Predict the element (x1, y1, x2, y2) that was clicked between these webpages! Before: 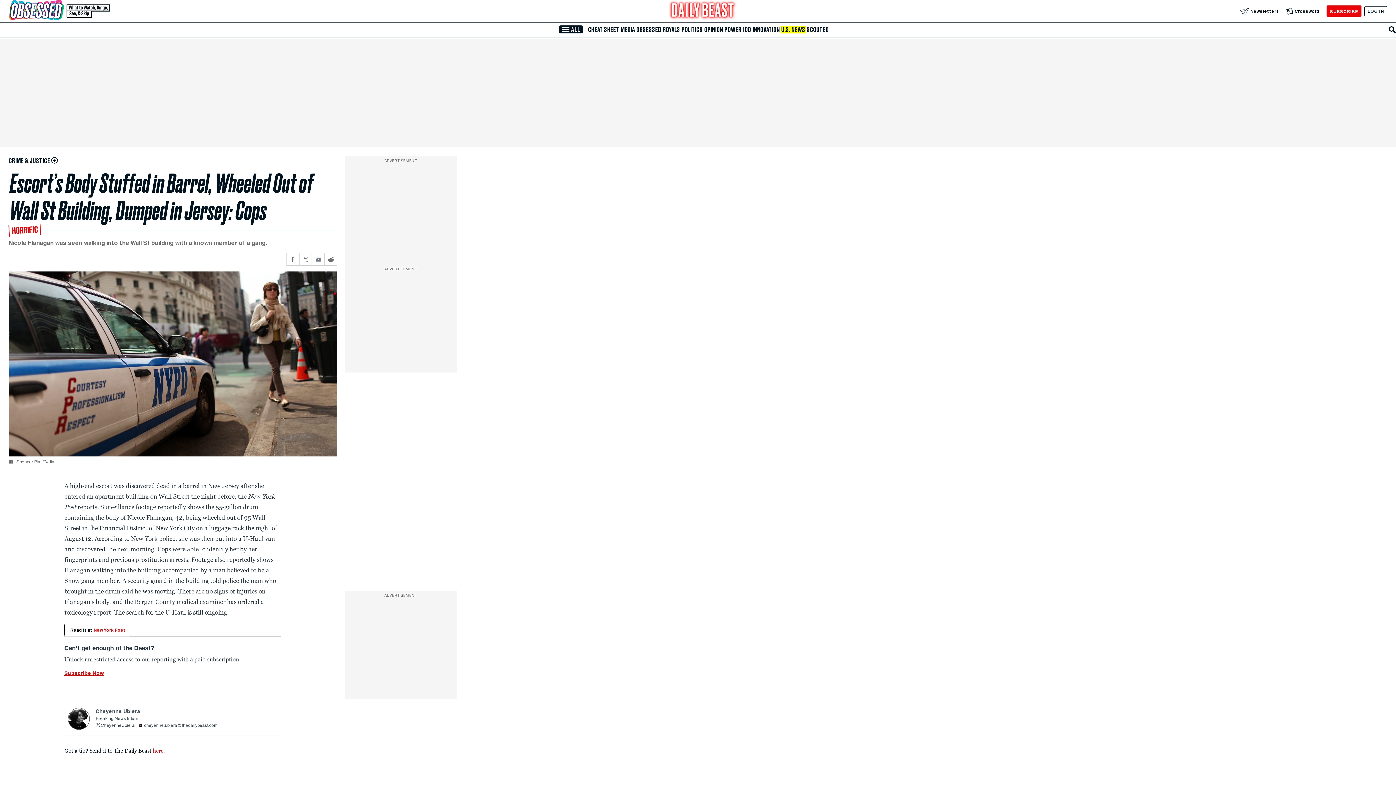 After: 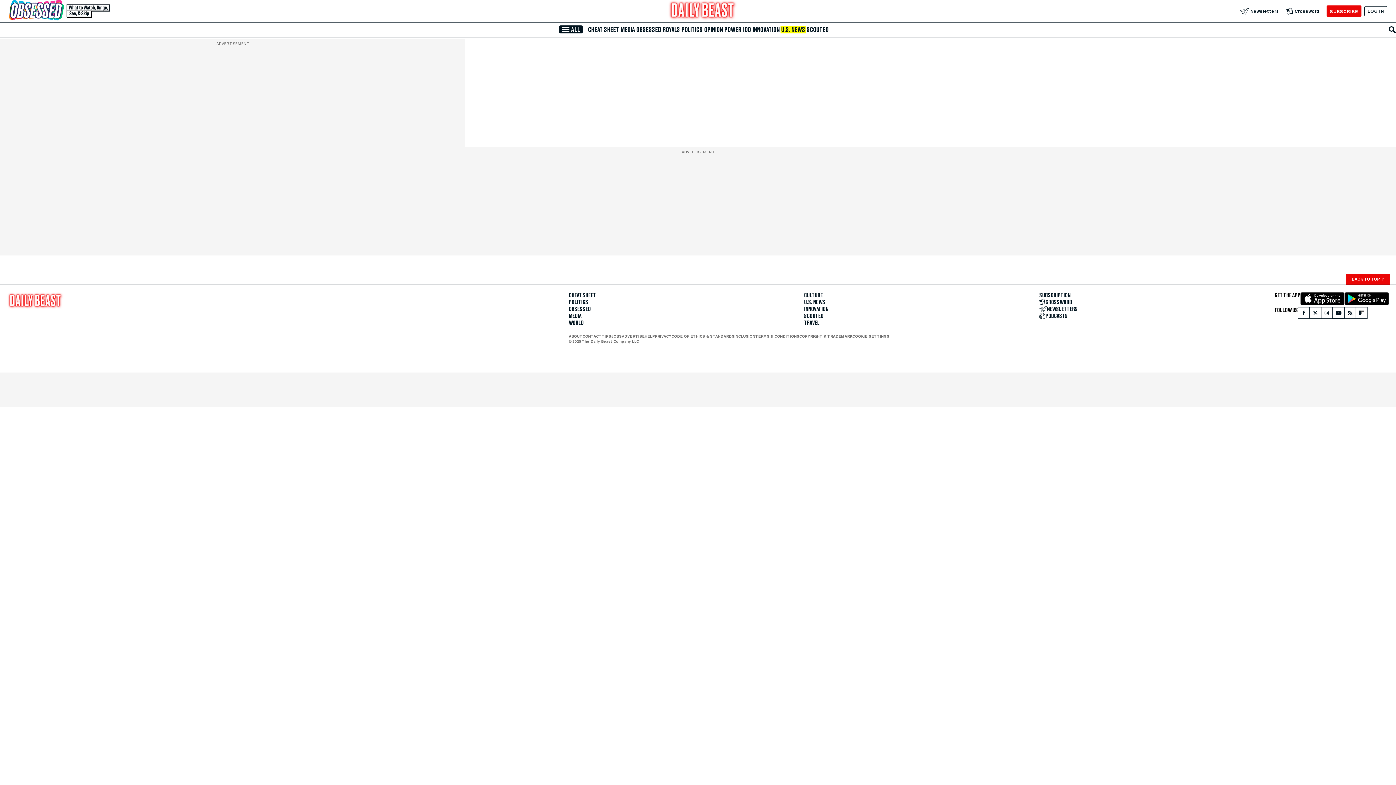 Action: label: CHEAT SHEET bbox: (587, 26, 620, 33)